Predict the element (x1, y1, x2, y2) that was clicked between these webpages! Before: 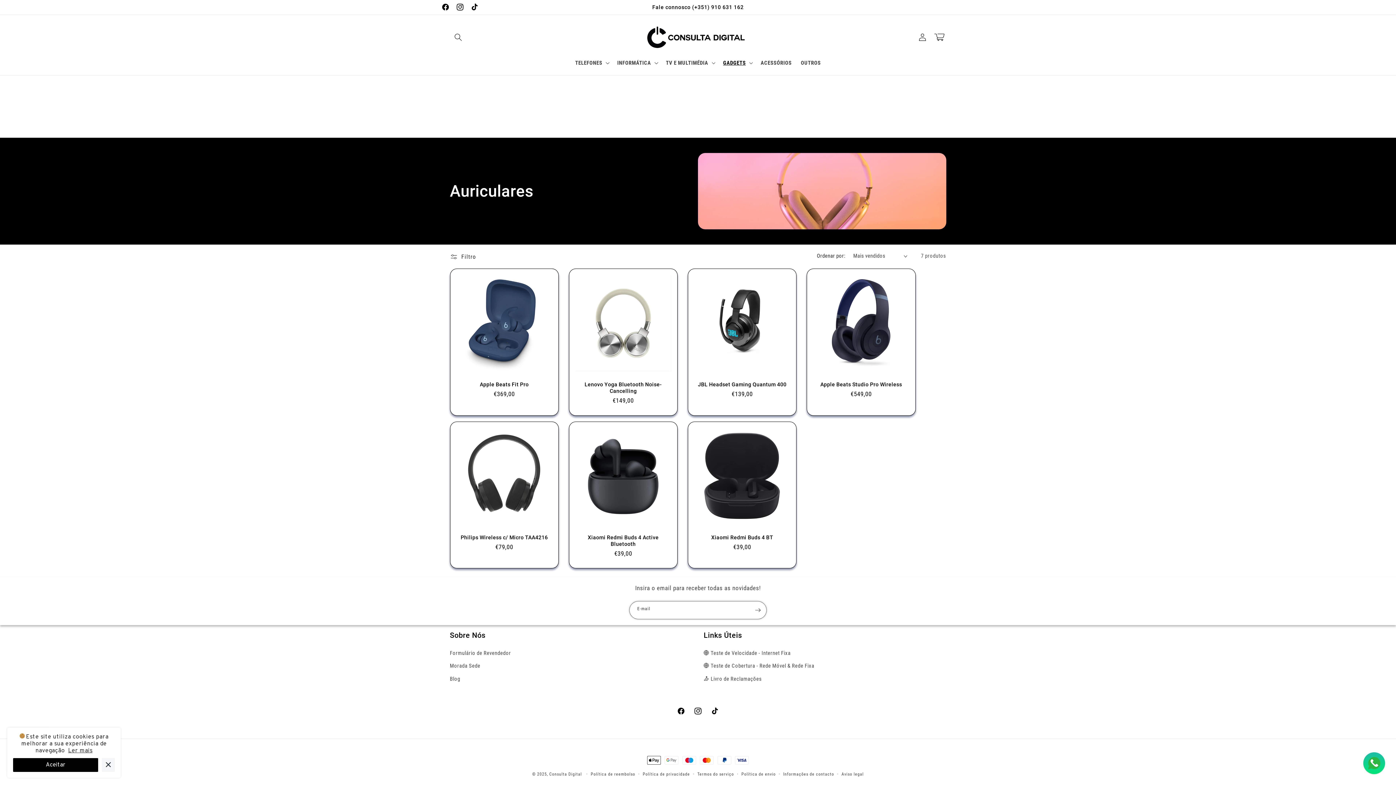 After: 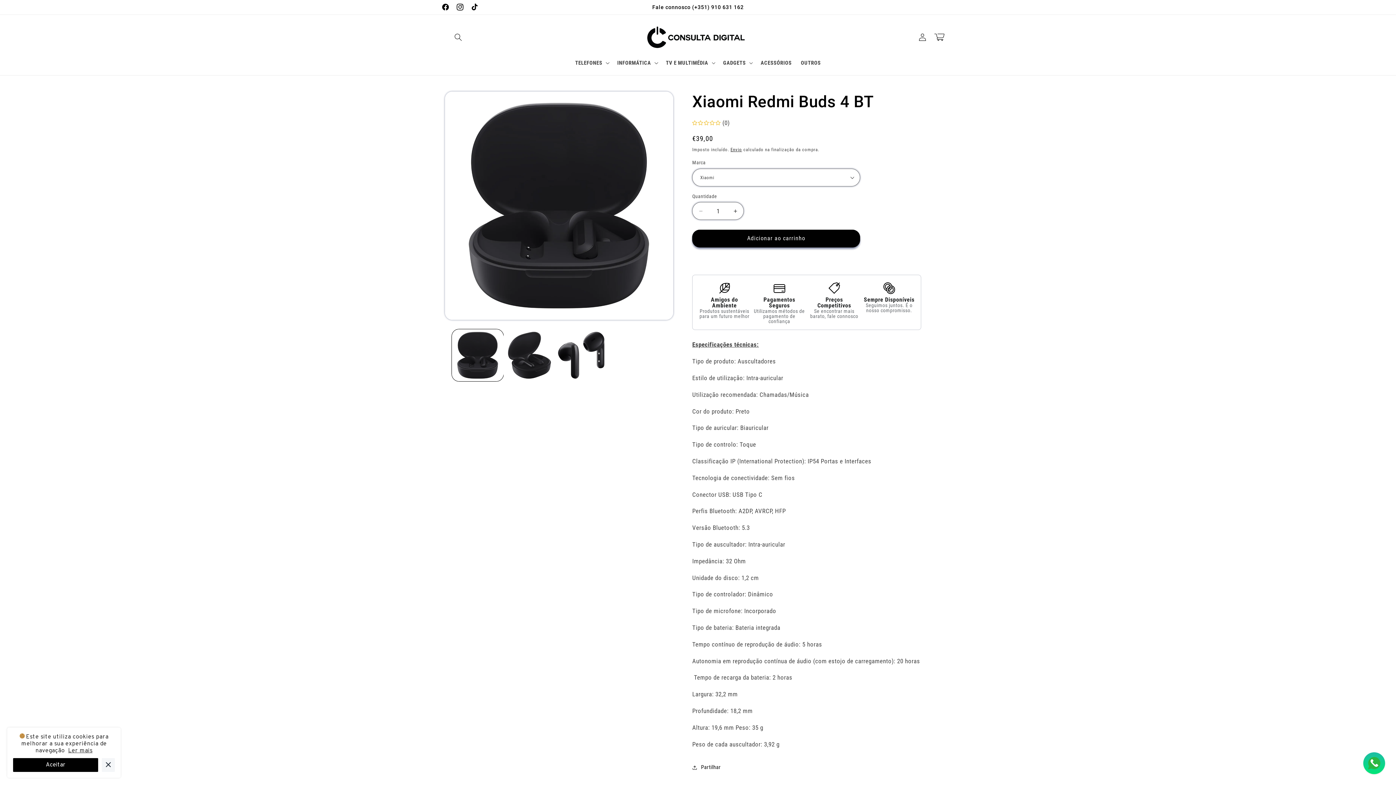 Action: label: Xiaomi Redmi Buds 4 BT bbox: (696, 534, 788, 540)